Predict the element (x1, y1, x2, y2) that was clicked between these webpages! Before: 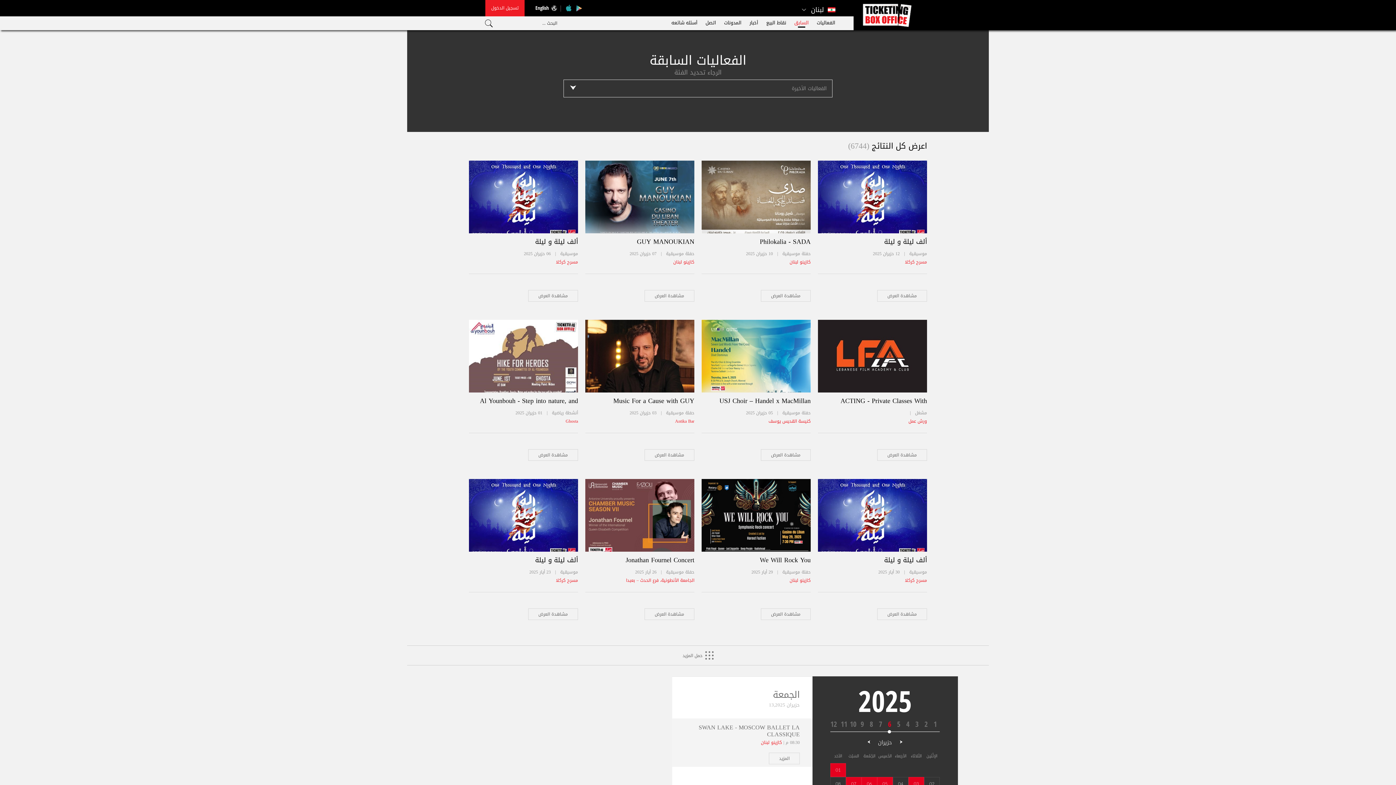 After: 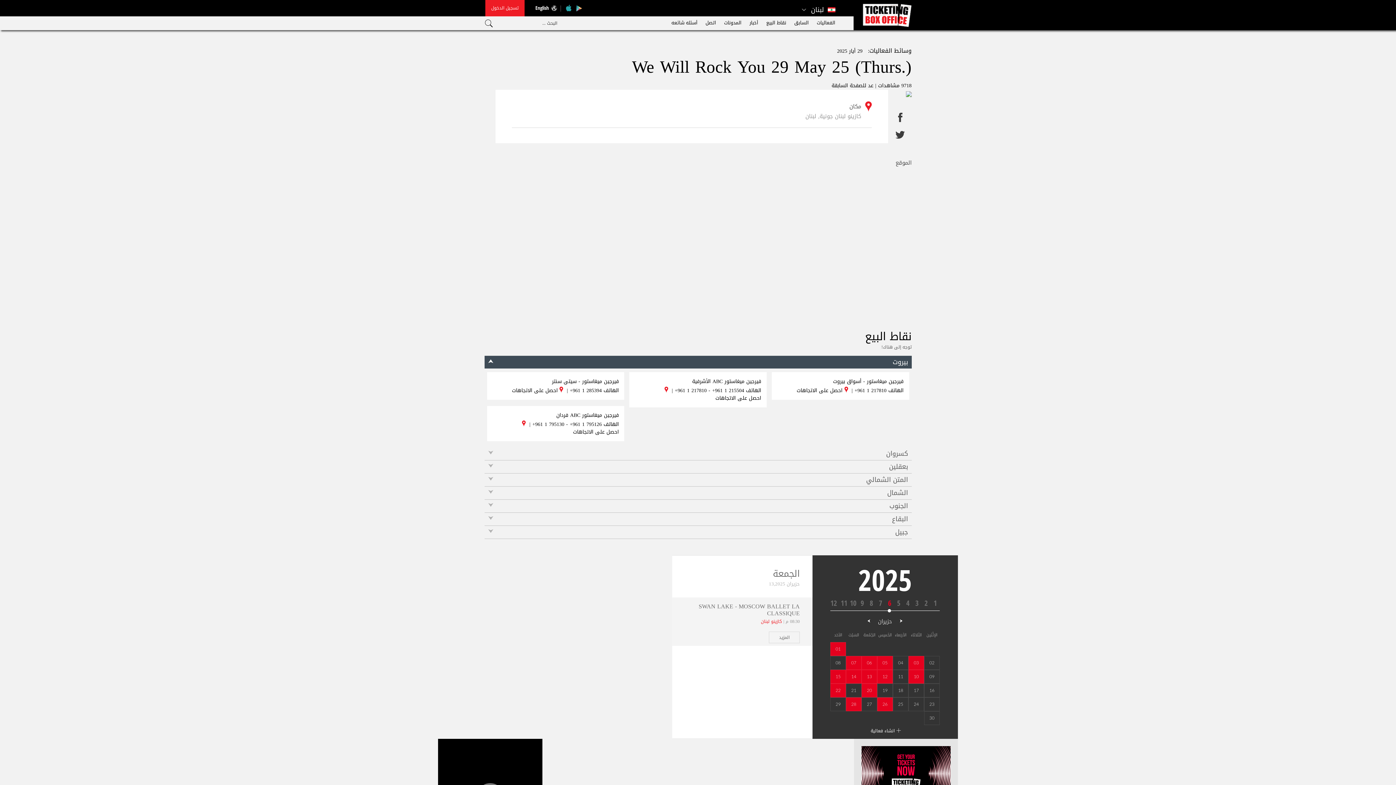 Action: label: We Will Rock You bbox: (760, 554, 810, 566)